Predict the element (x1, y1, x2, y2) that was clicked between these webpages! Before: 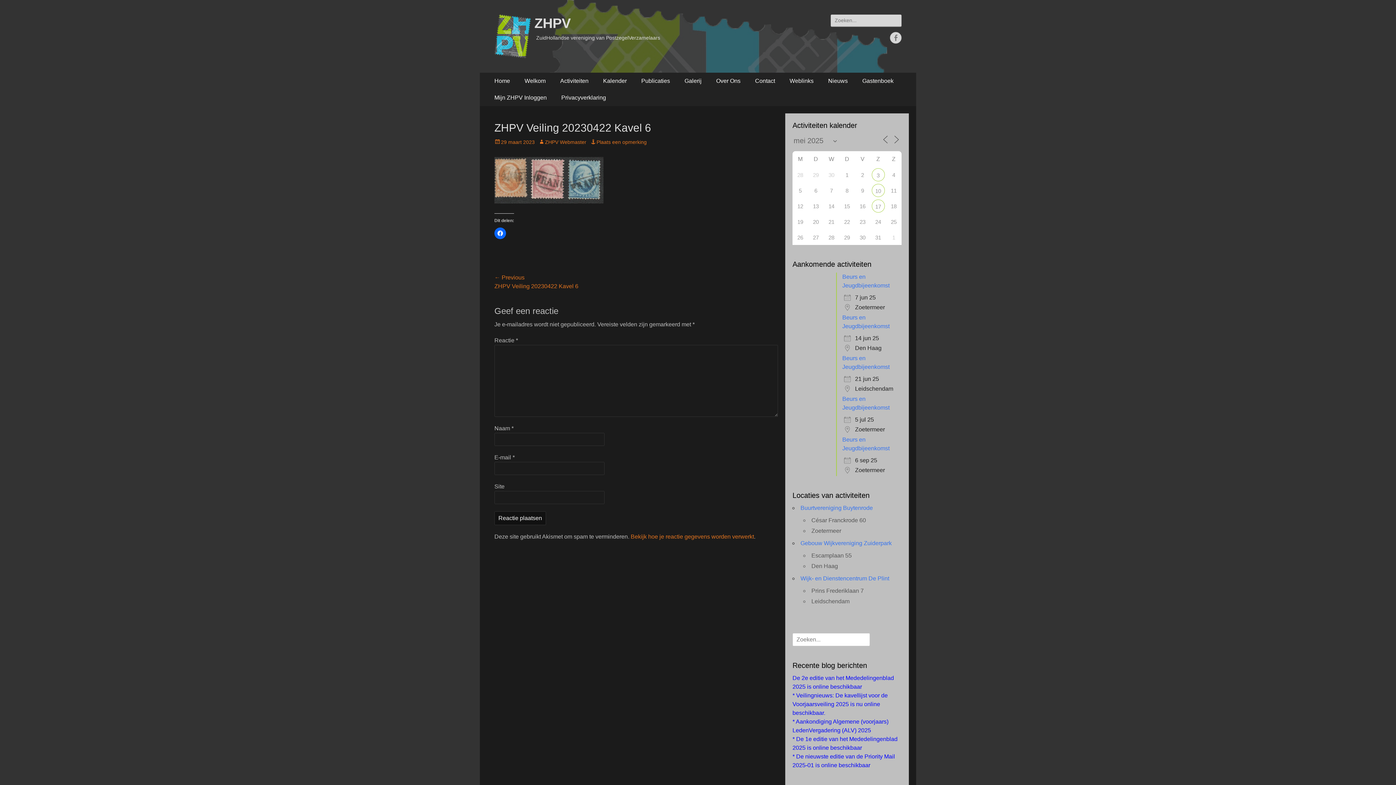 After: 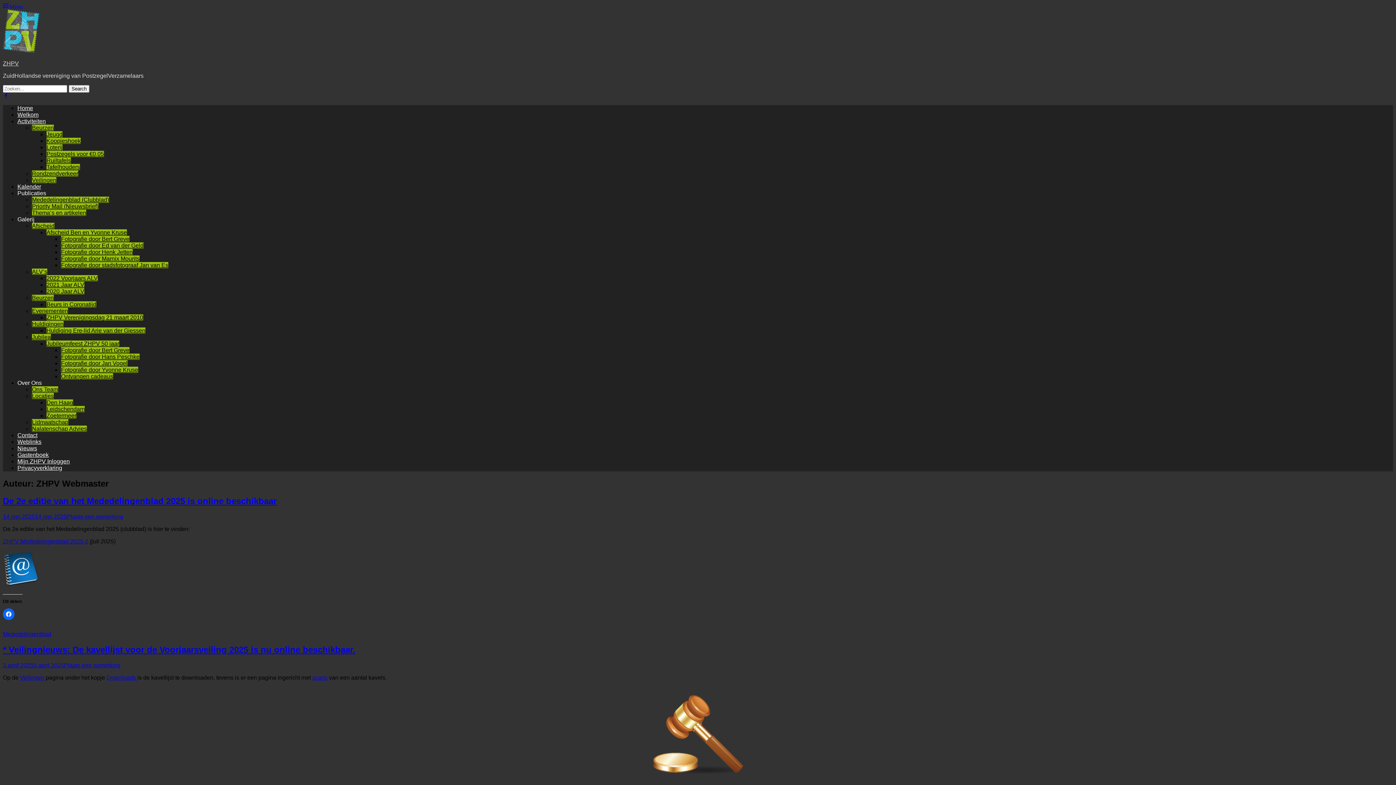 Action: bbox: (538, 139, 586, 145) label: ZHPV Webmaster